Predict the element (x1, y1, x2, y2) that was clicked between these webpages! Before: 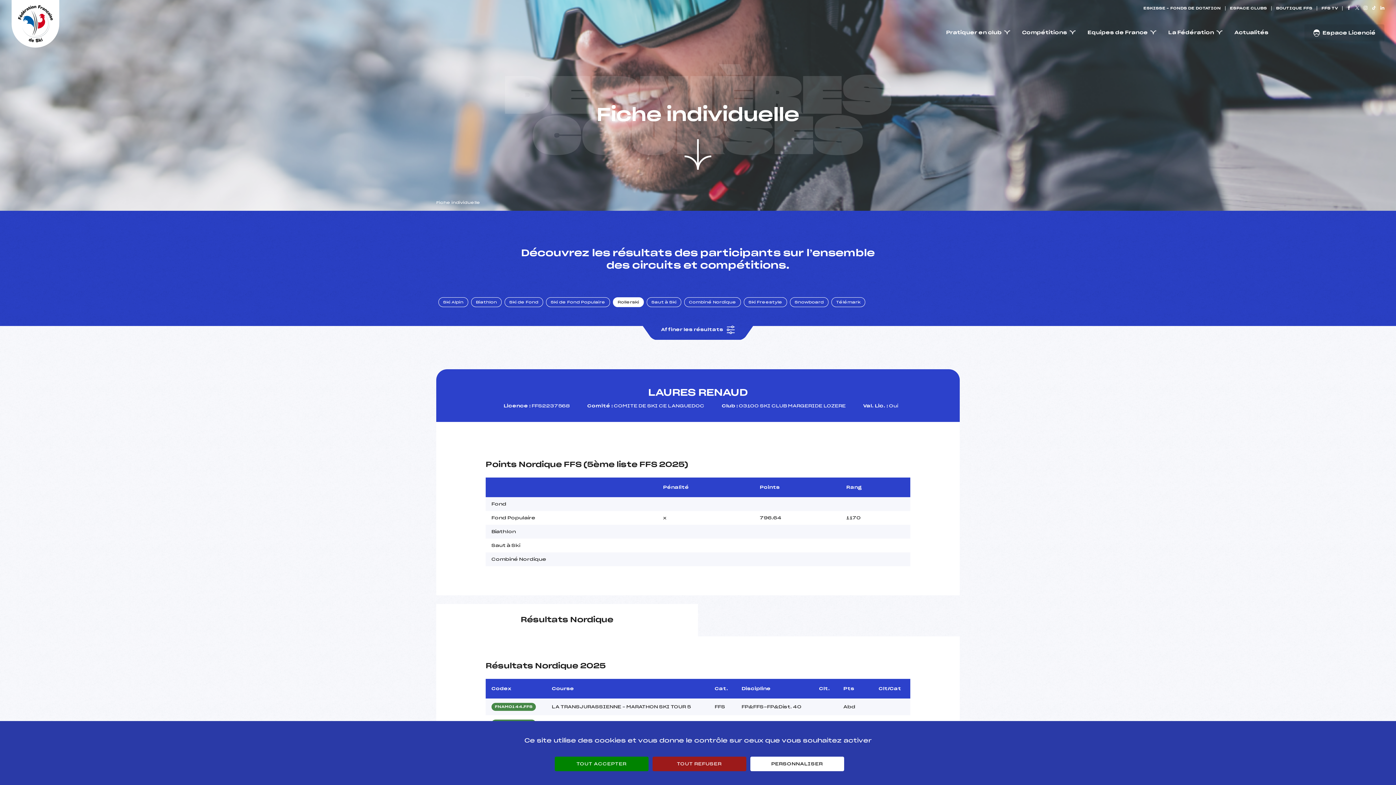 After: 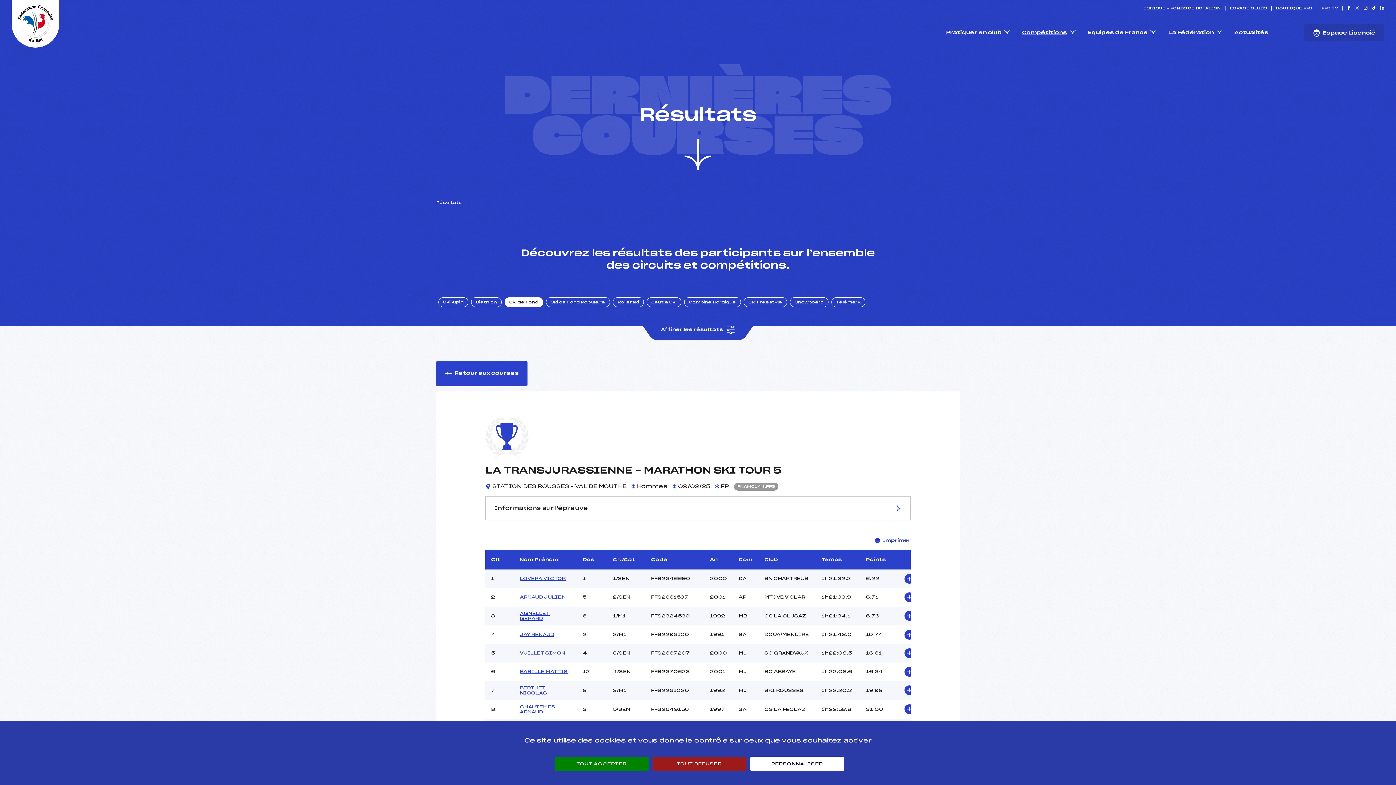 Action: label: FNAM0144.FFS bbox: (491, 703, 536, 711)